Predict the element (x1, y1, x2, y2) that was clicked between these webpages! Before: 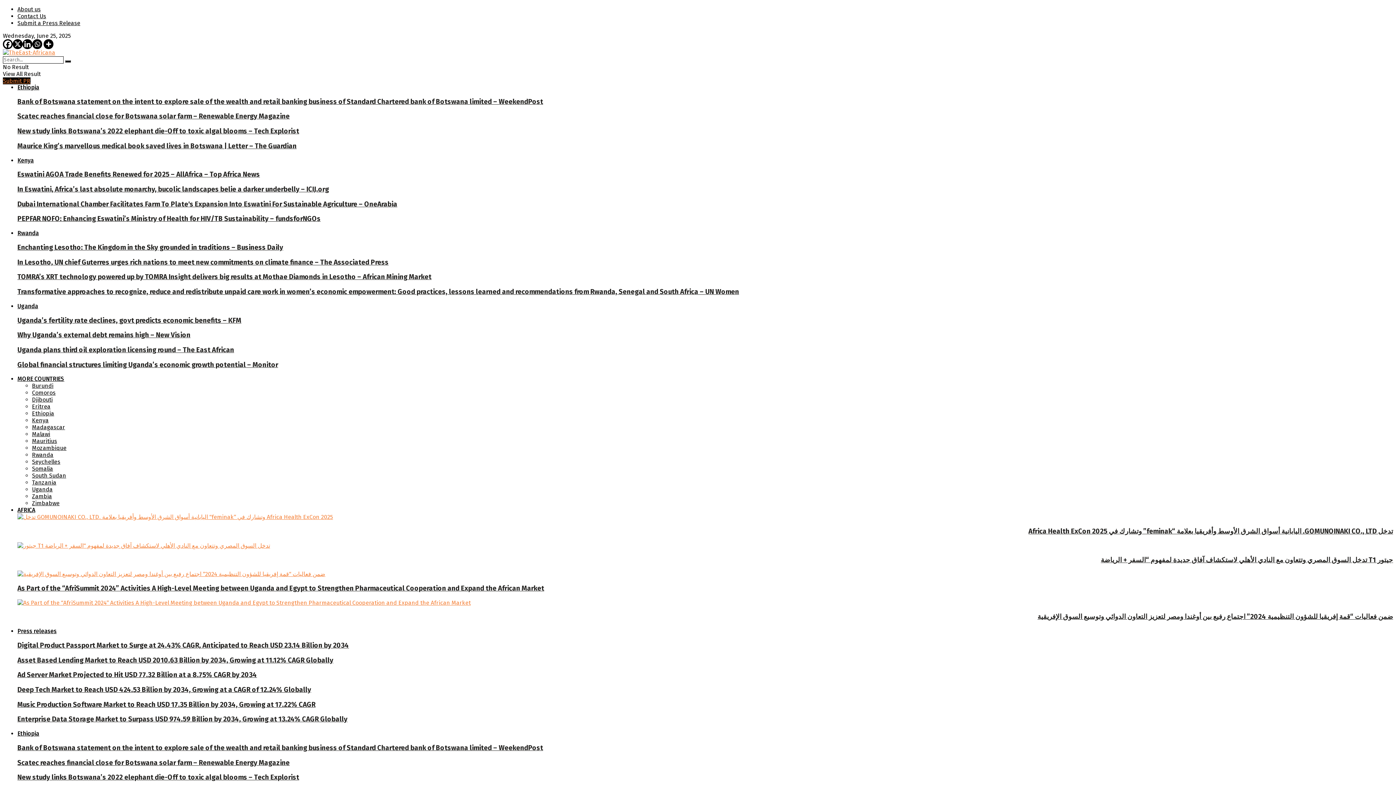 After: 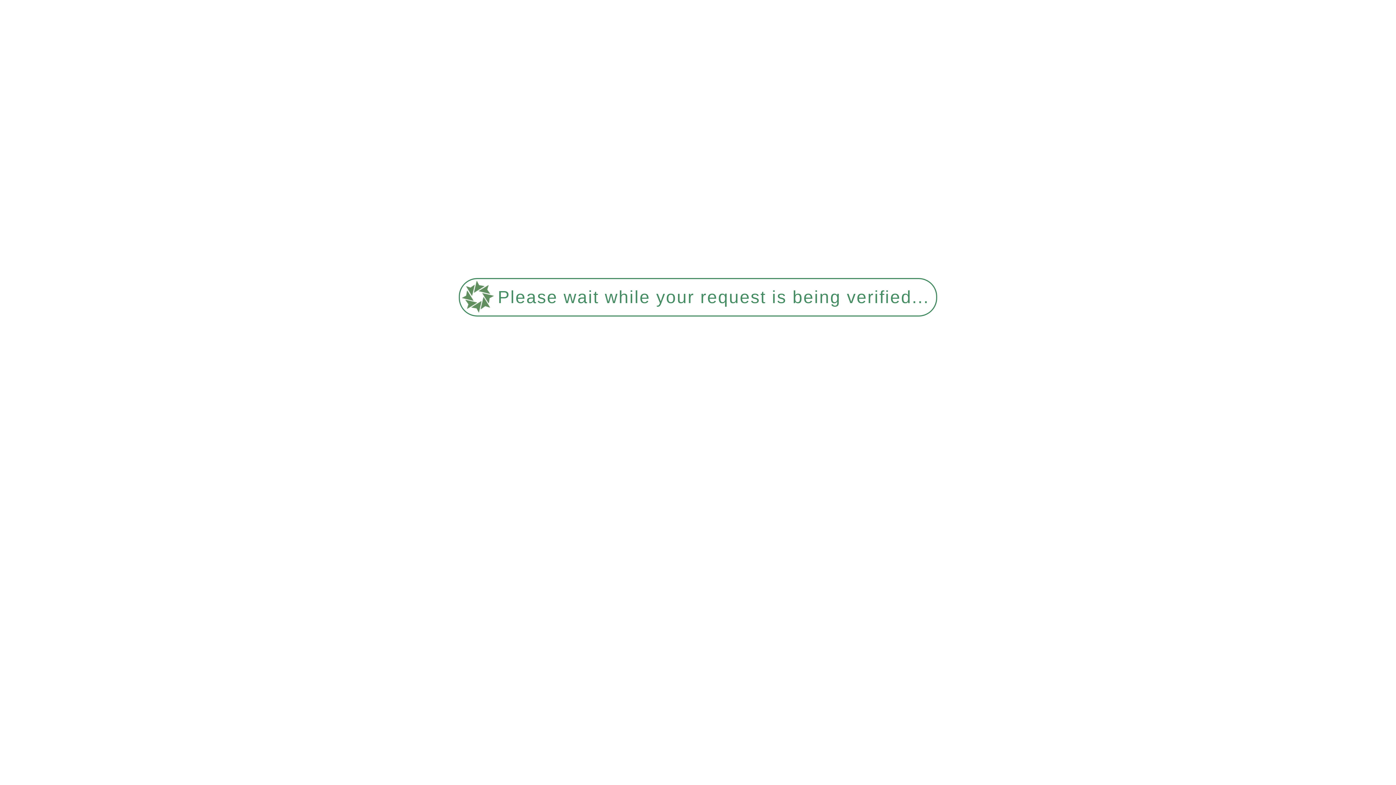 Action: bbox: (32, 500, 59, 507) label: Zimbabwe